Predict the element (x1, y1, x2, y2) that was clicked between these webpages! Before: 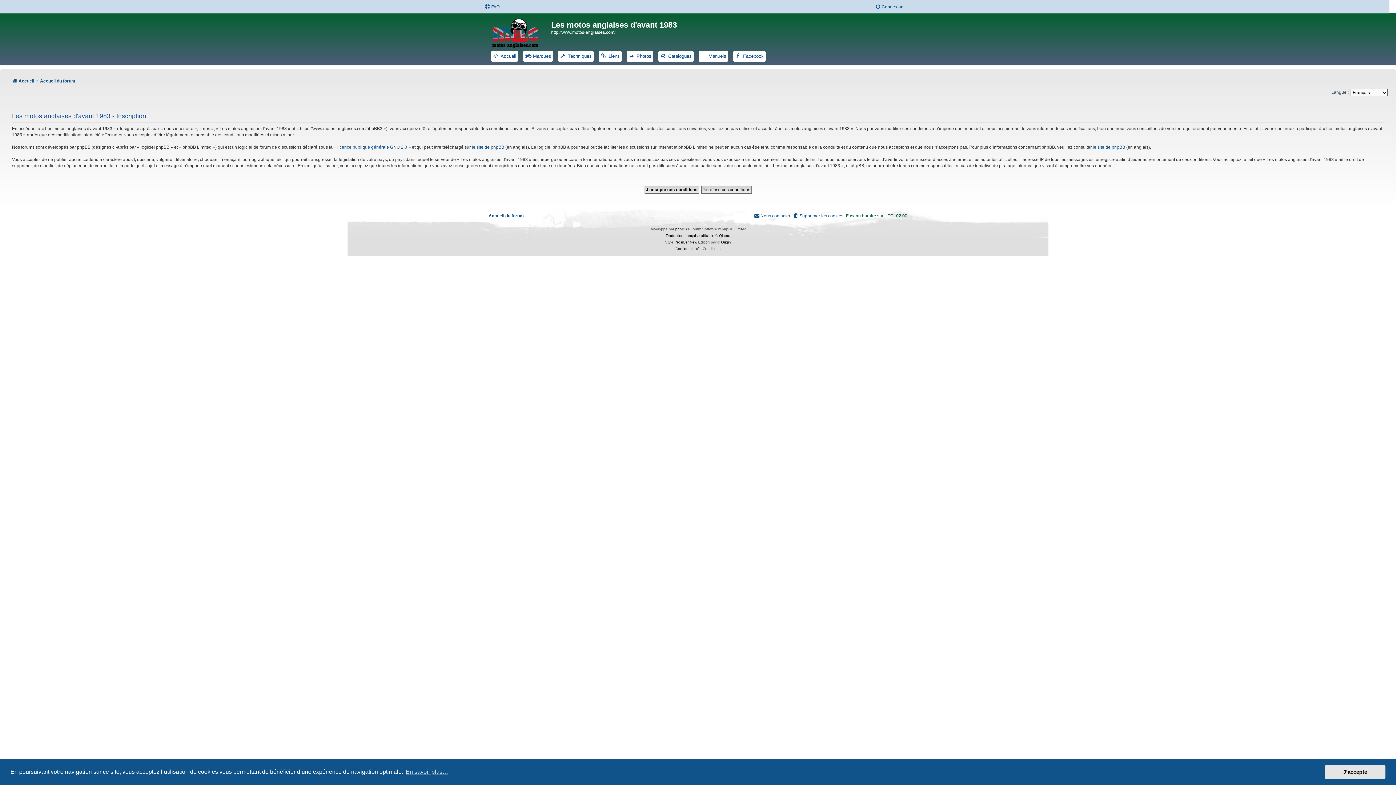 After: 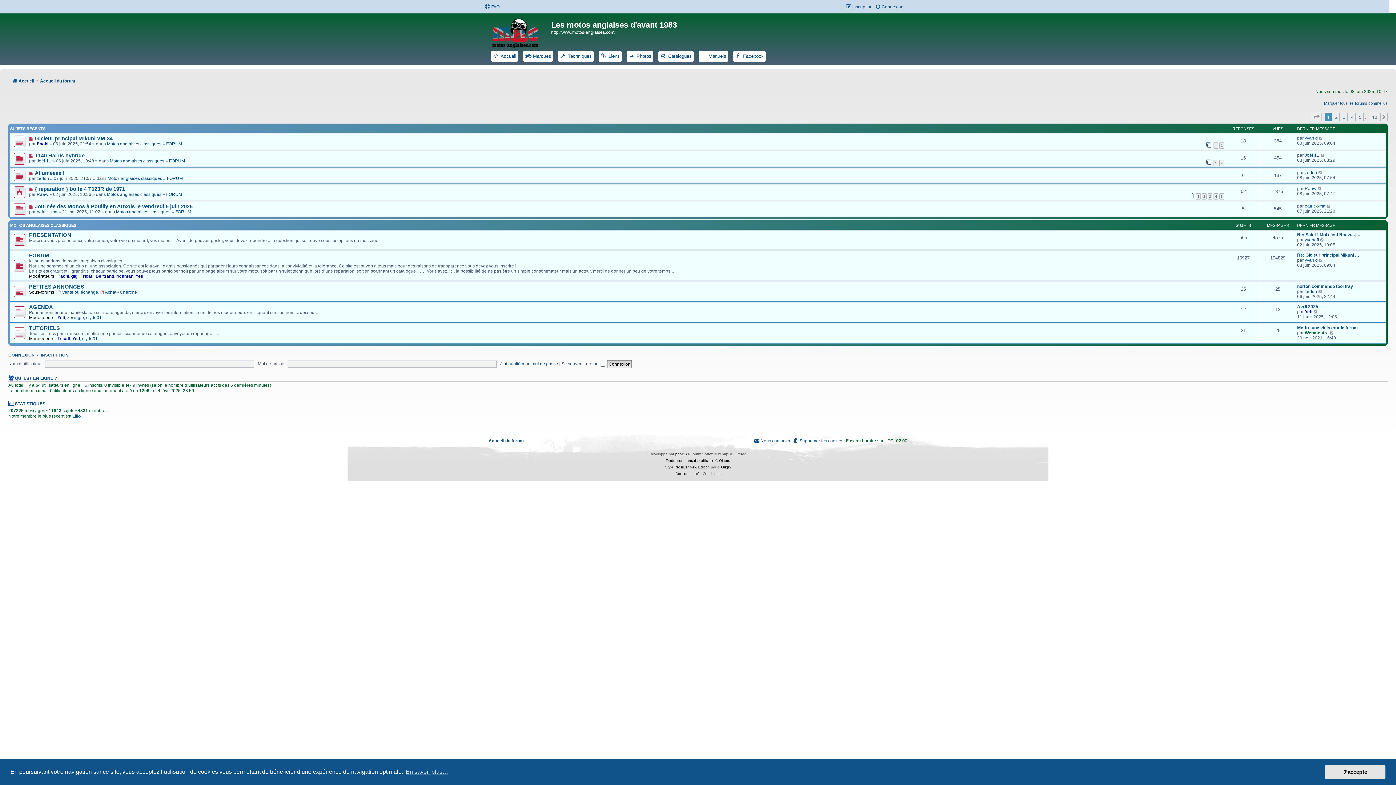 Action: label: Accueil du forum bbox: (488, 211, 524, 220)